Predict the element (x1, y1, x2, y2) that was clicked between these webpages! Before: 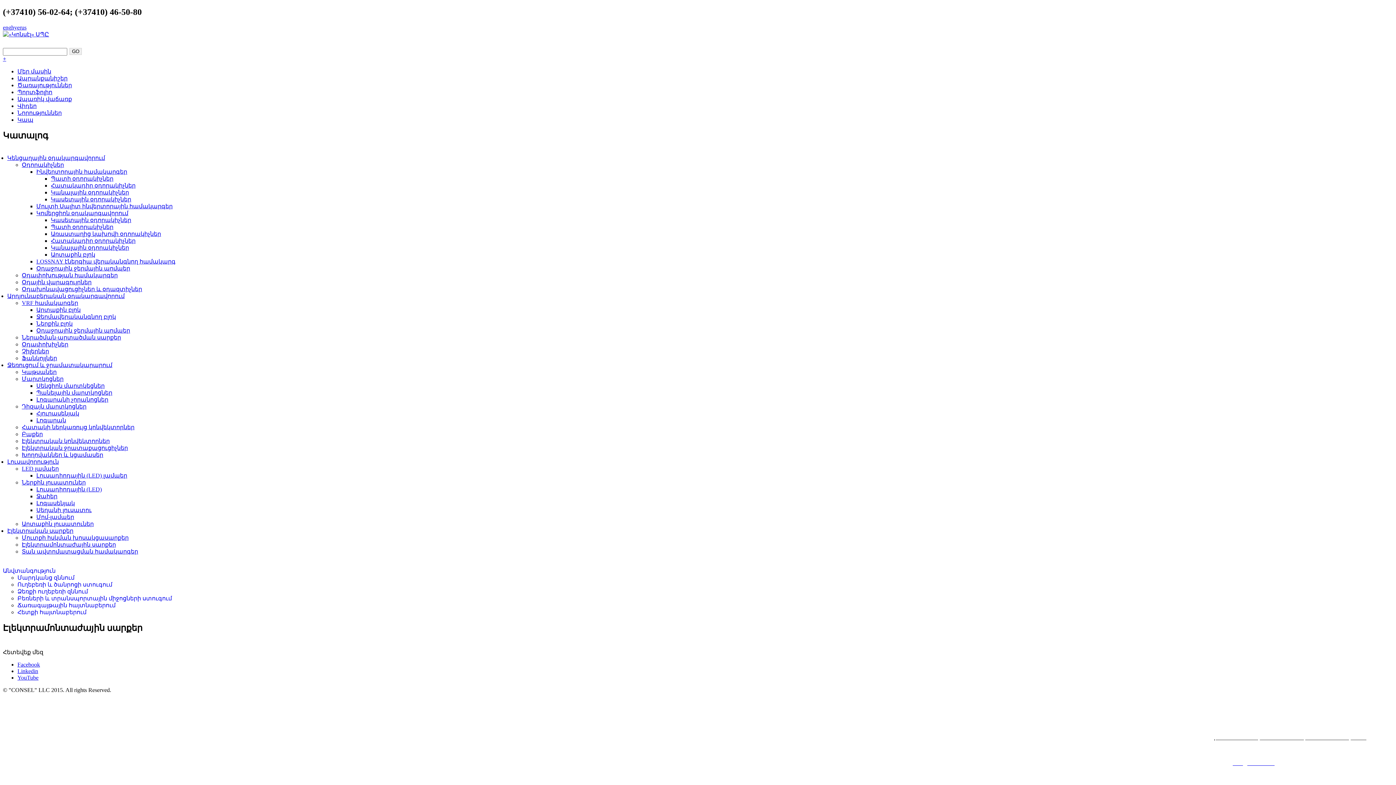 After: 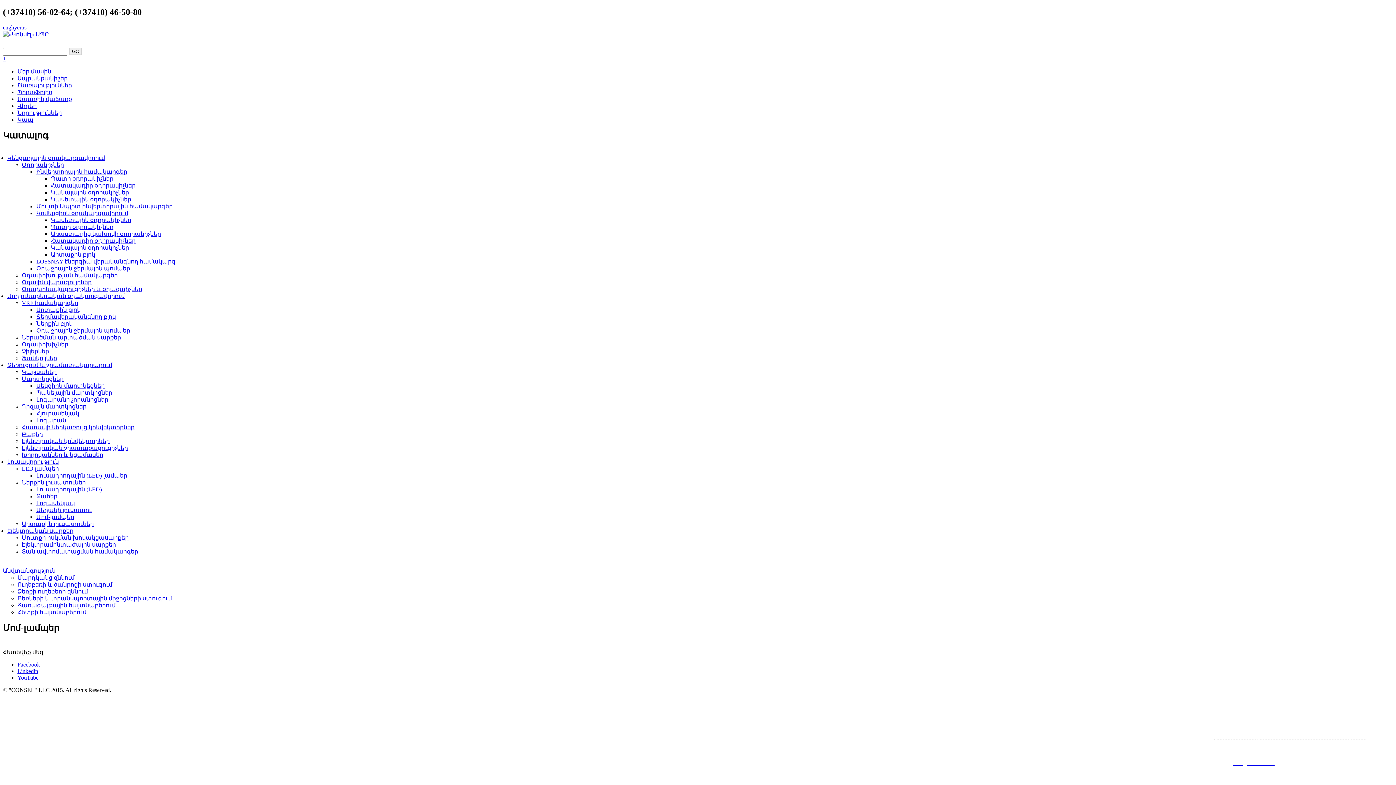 Action: bbox: (36, 514, 74, 520) label: Մոմ-լամպեր